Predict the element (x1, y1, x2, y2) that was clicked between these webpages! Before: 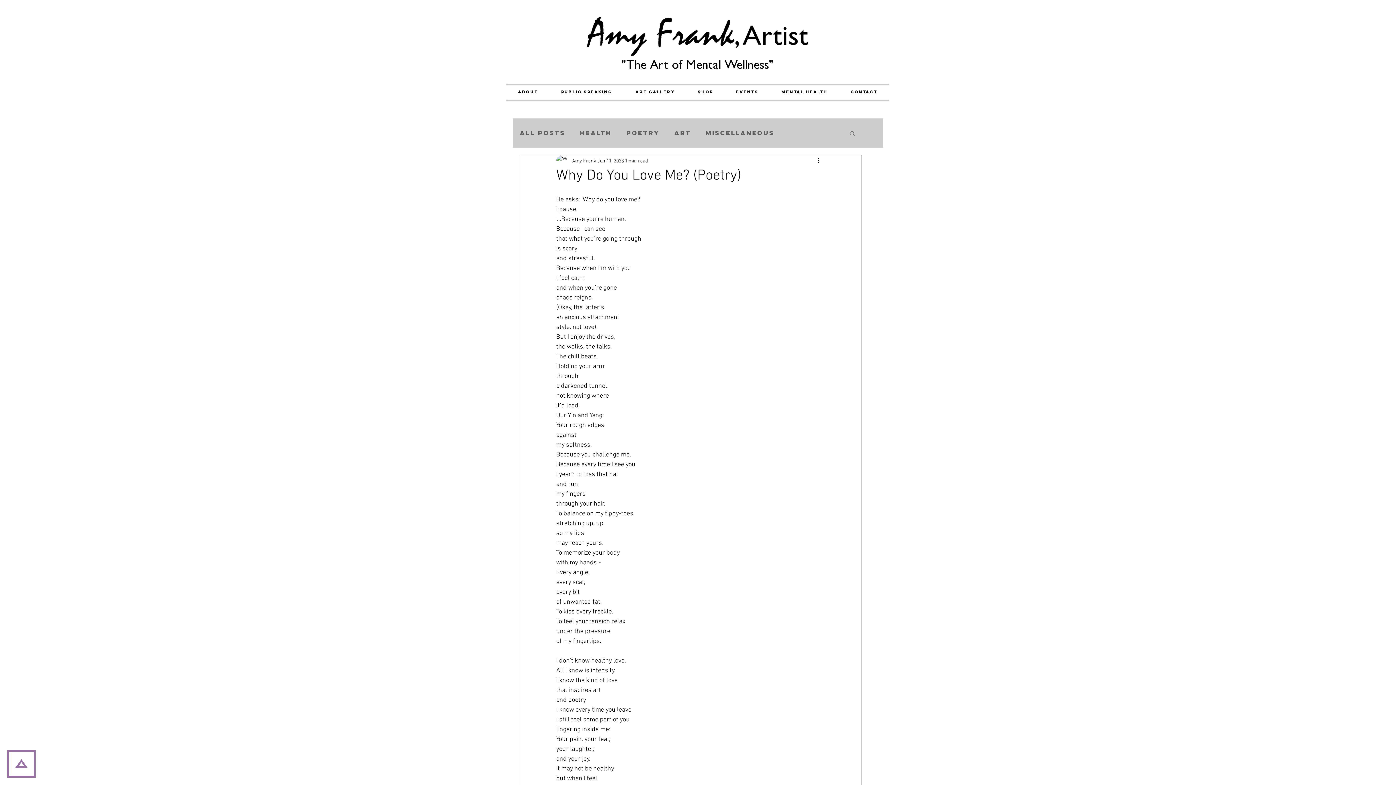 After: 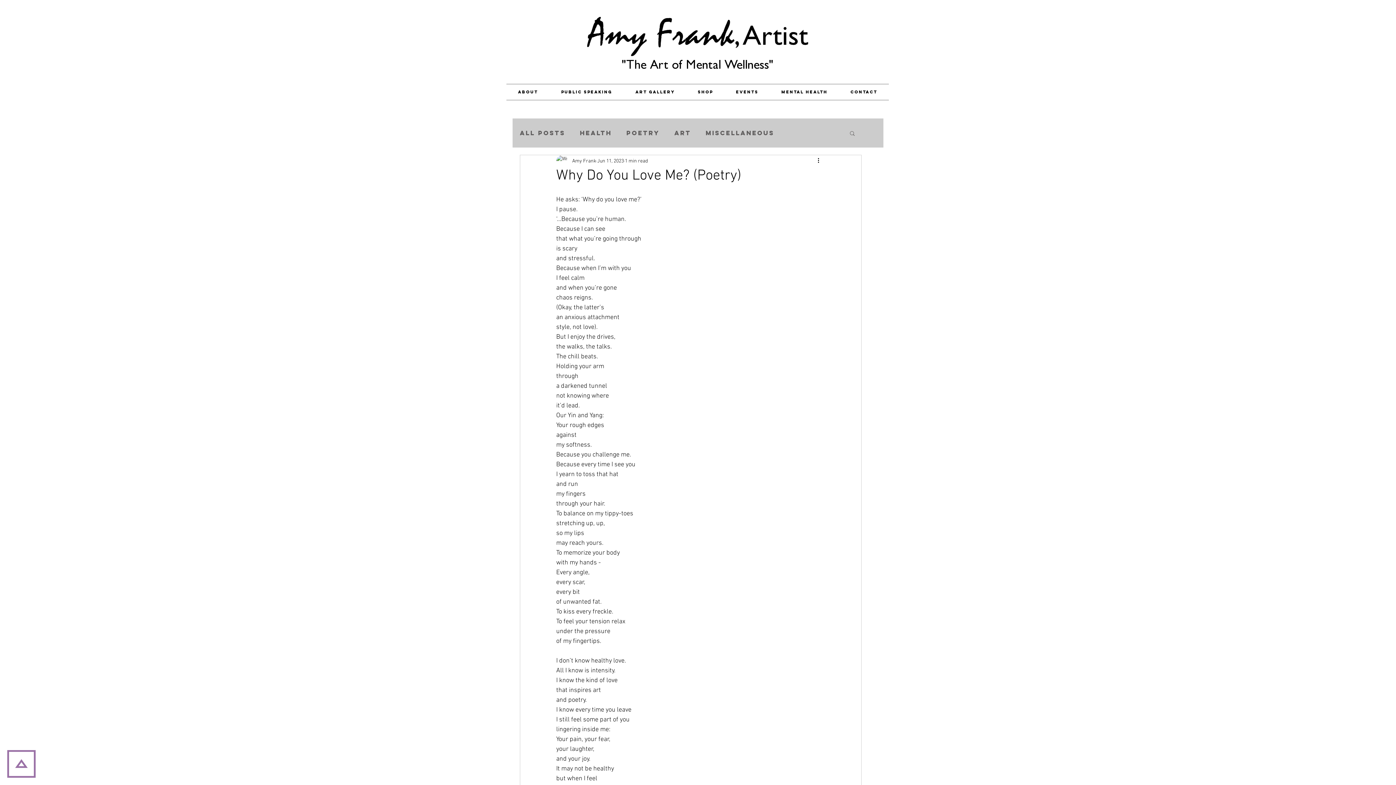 Action: bbox: (849, 130, 856, 136) label: Search